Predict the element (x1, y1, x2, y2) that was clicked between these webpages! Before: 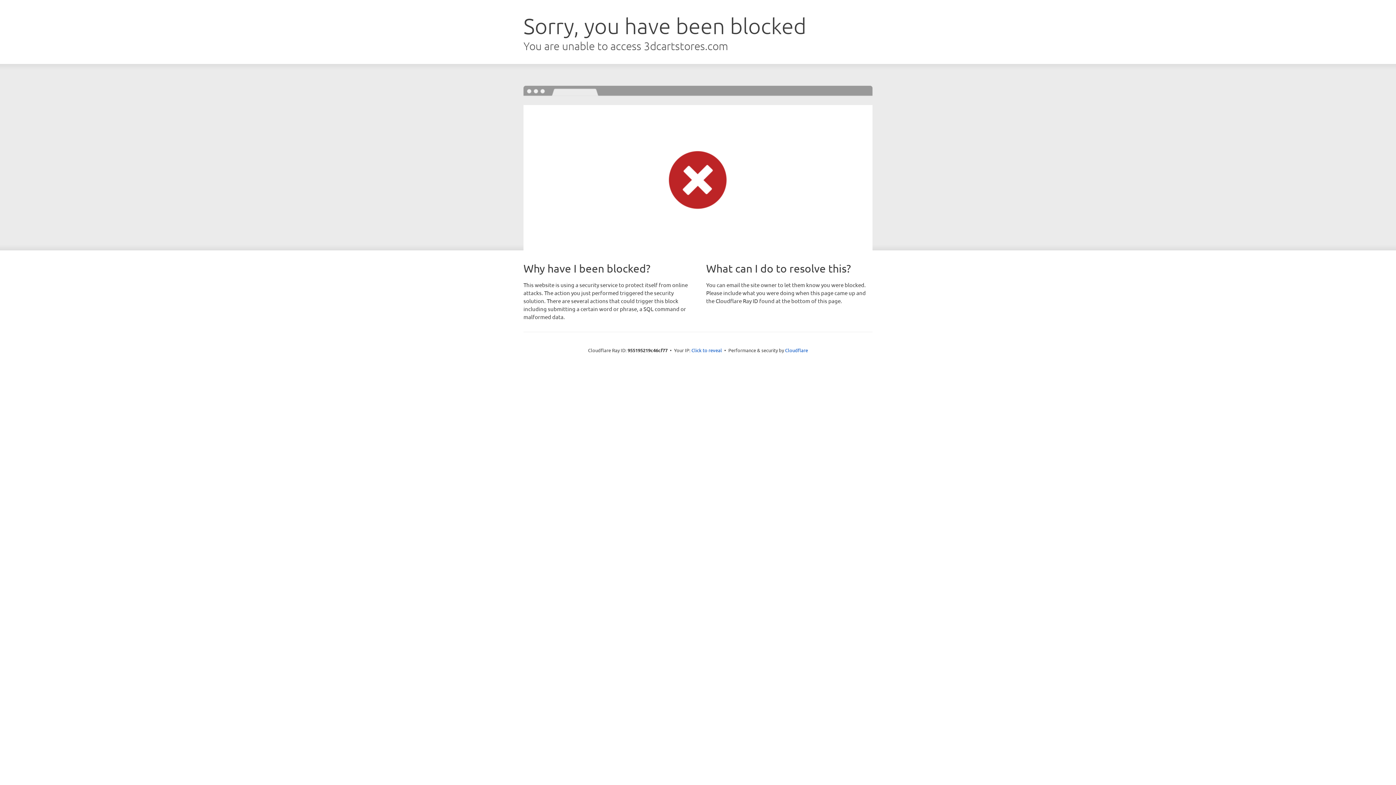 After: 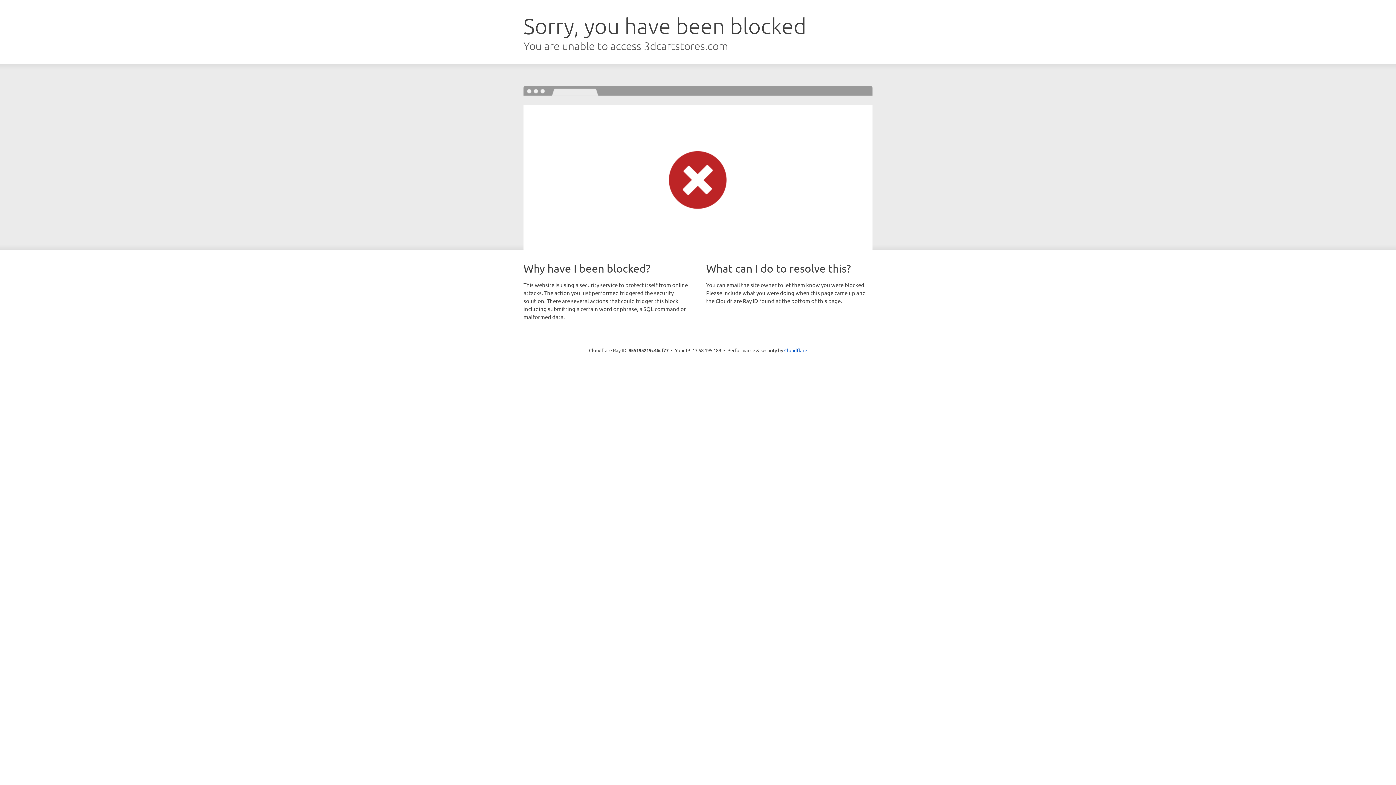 Action: bbox: (691, 346, 722, 353) label: Click to reveal